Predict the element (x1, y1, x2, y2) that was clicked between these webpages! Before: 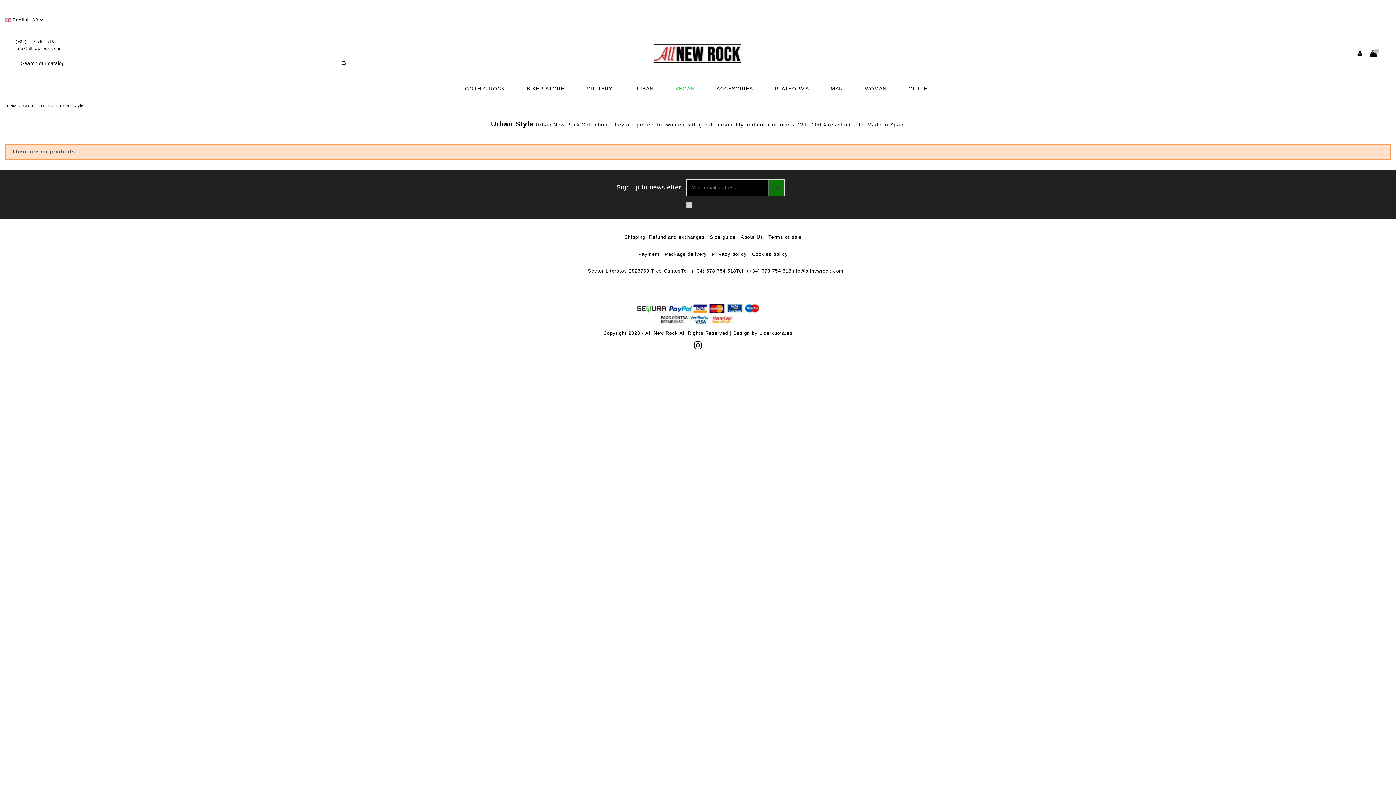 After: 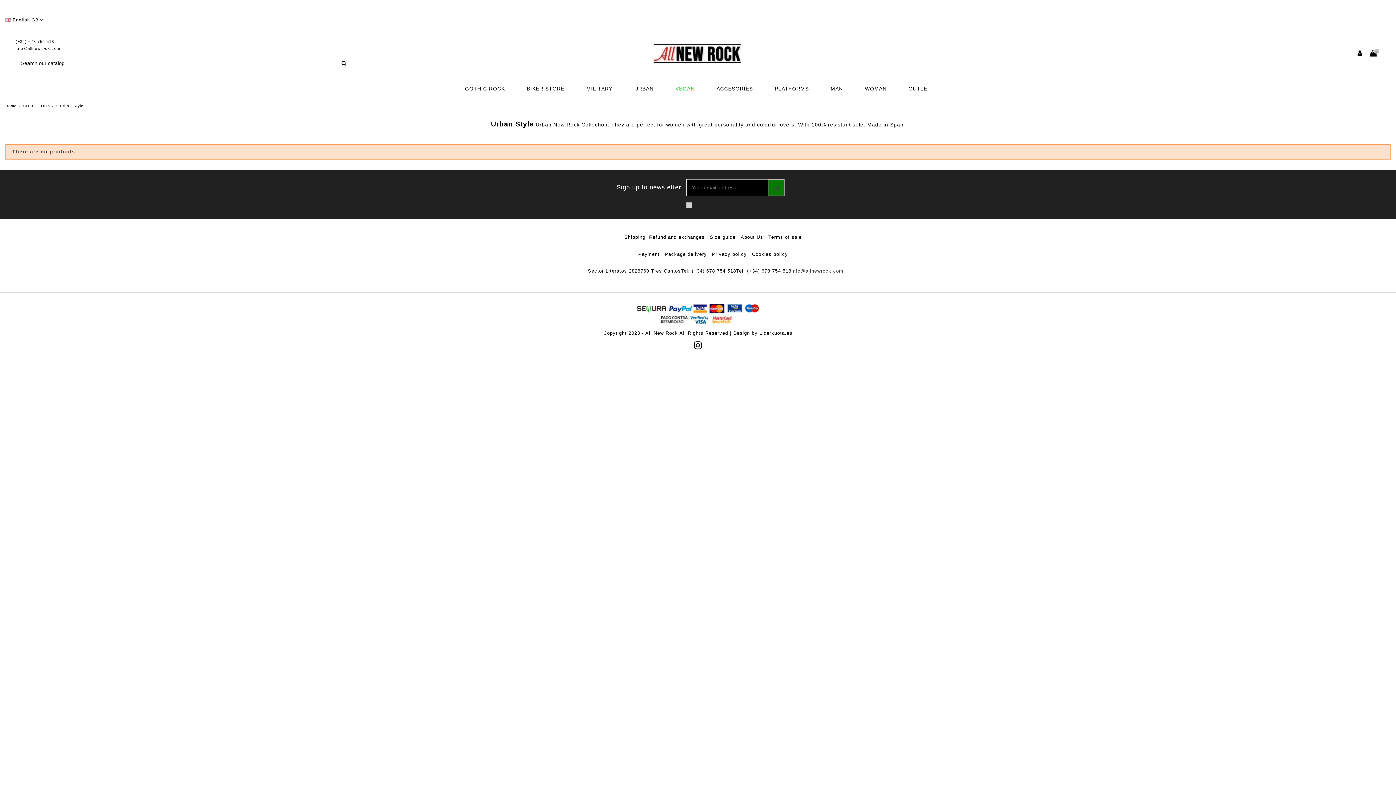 Action: bbox: (791, 268, 843, 273) label: info@allnewrock.com